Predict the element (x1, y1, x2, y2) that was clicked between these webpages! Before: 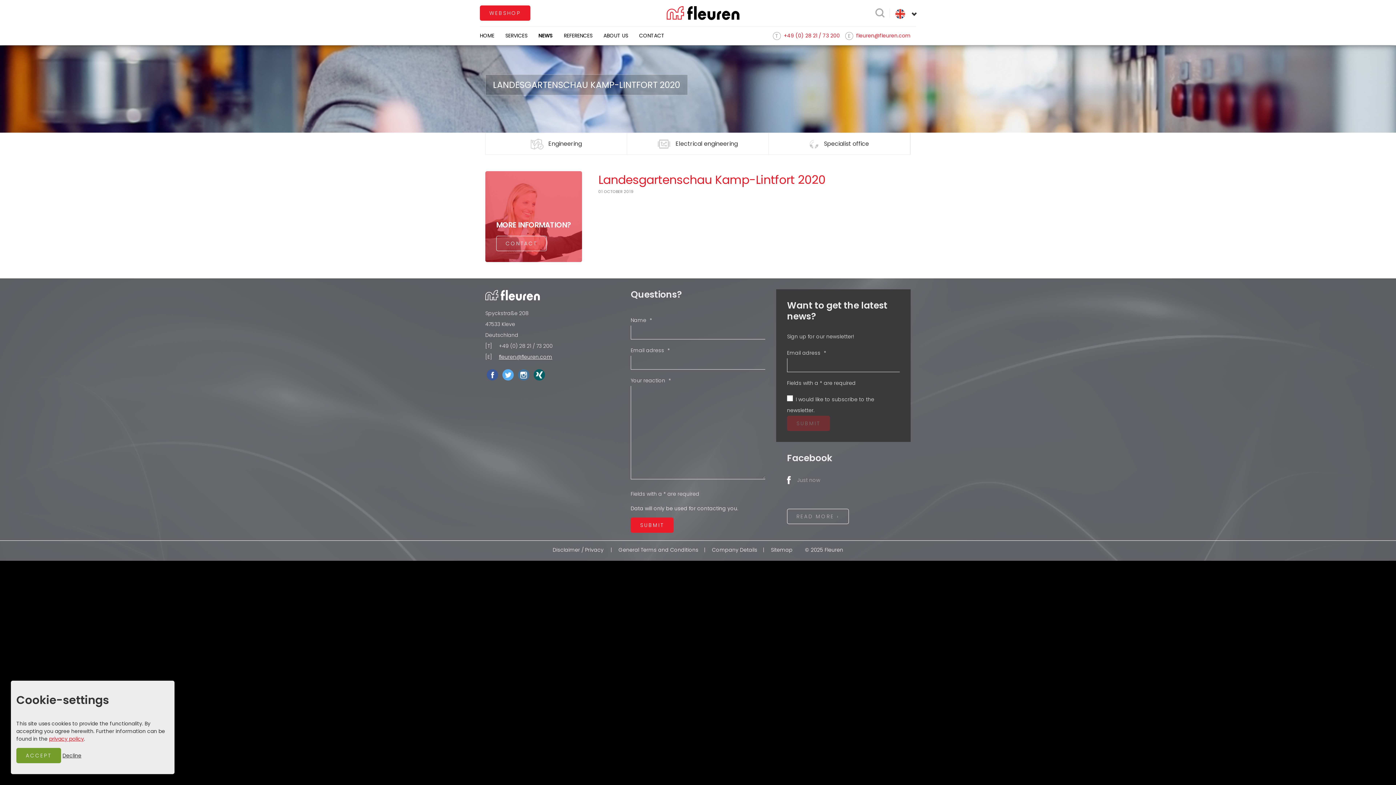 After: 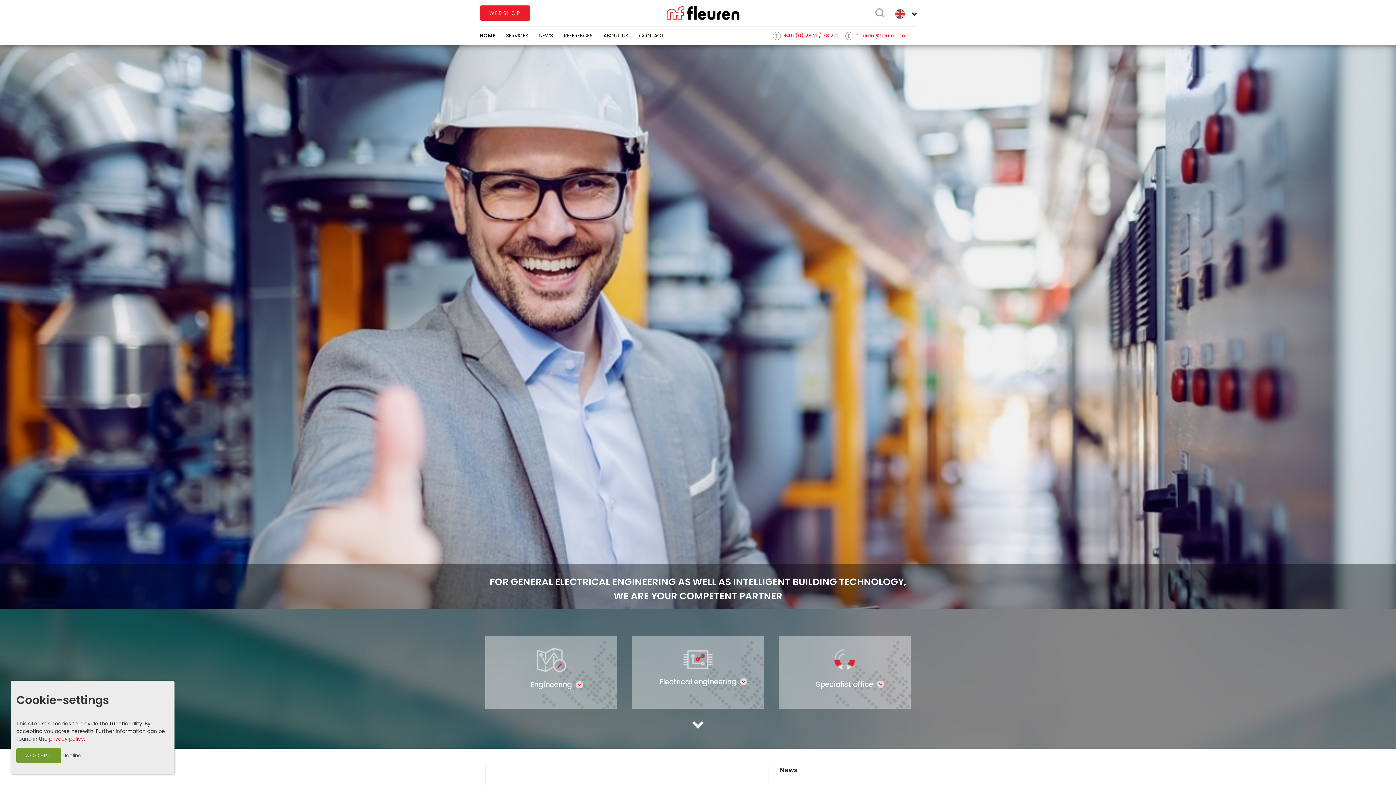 Action: label: HOME bbox: (480, 26, 500, 44)